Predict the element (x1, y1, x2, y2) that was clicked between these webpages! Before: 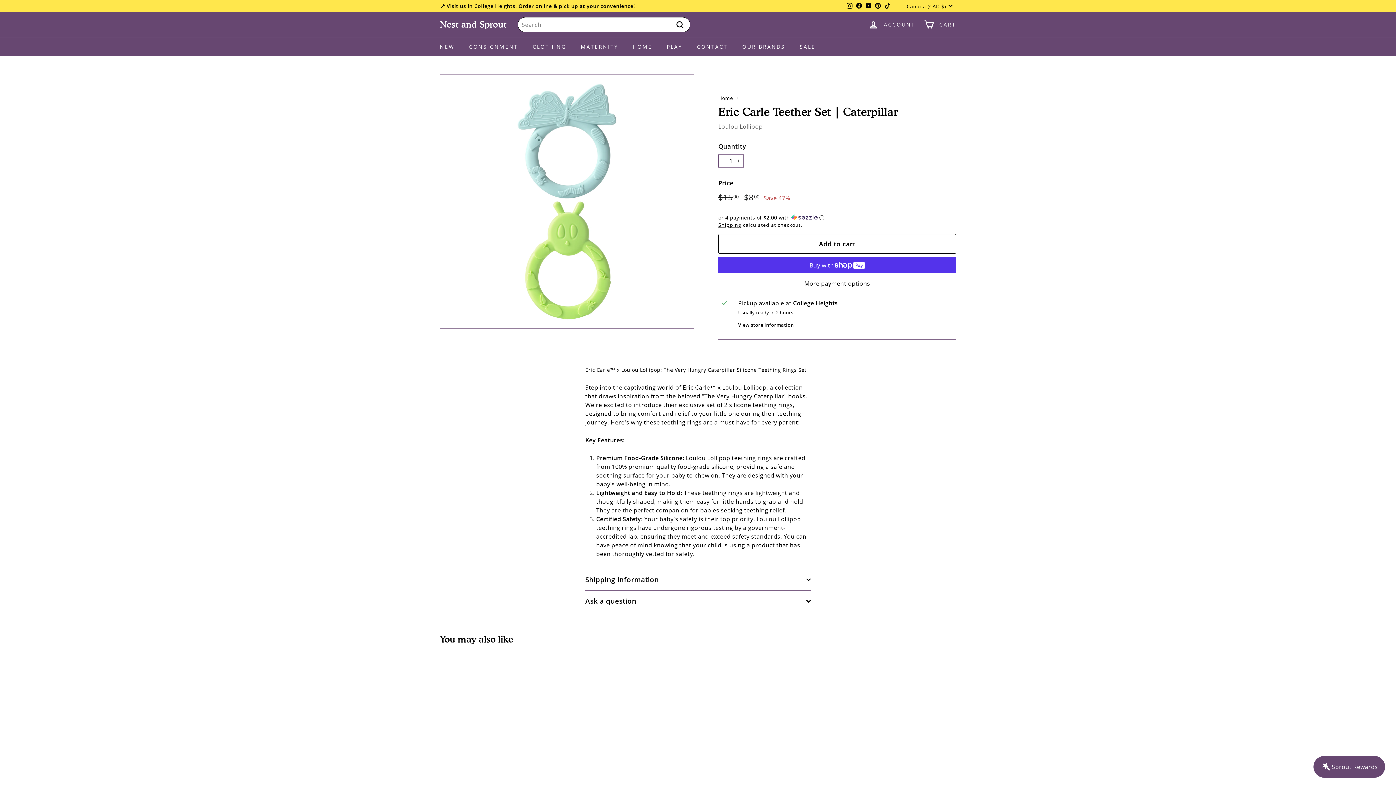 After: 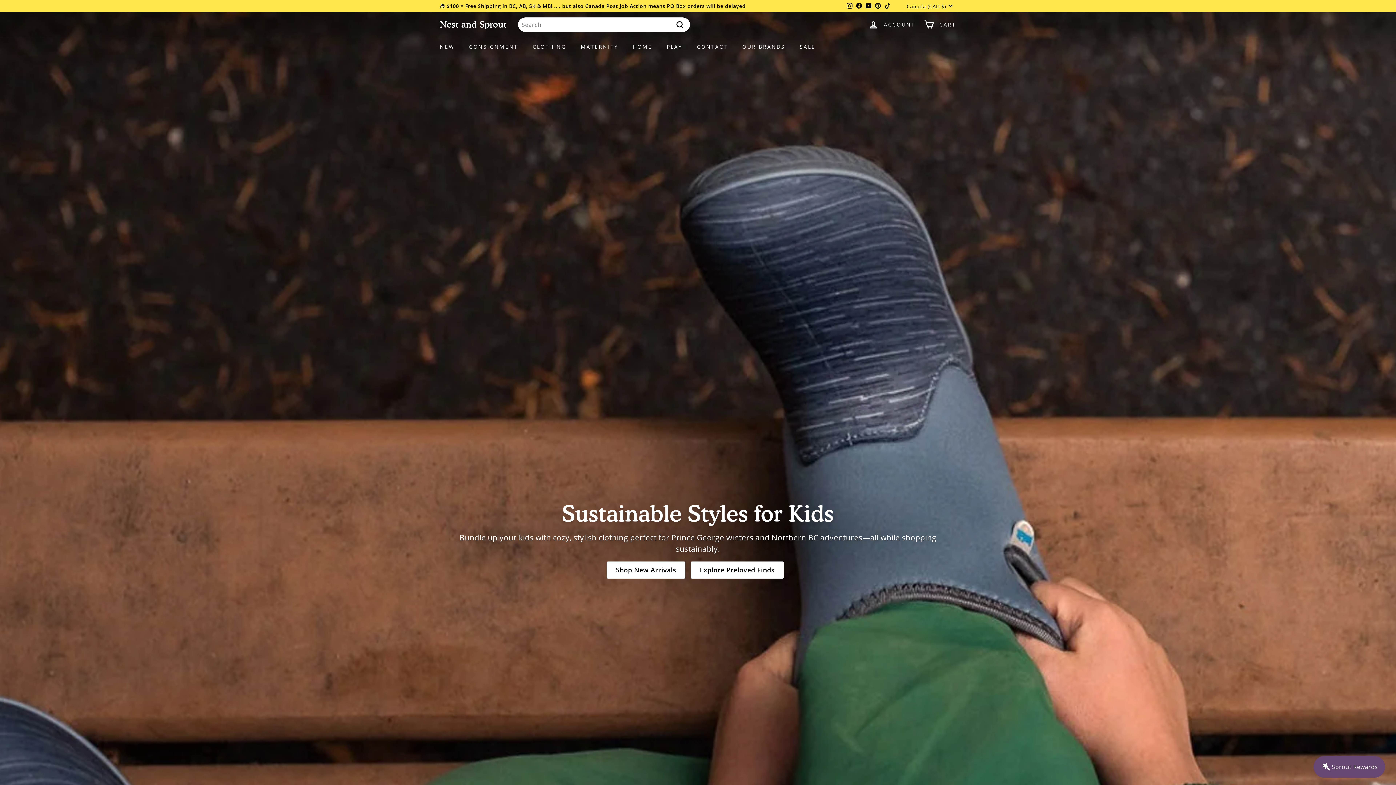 Action: bbox: (440, 19, 506, 29) label: Nest and Sprout